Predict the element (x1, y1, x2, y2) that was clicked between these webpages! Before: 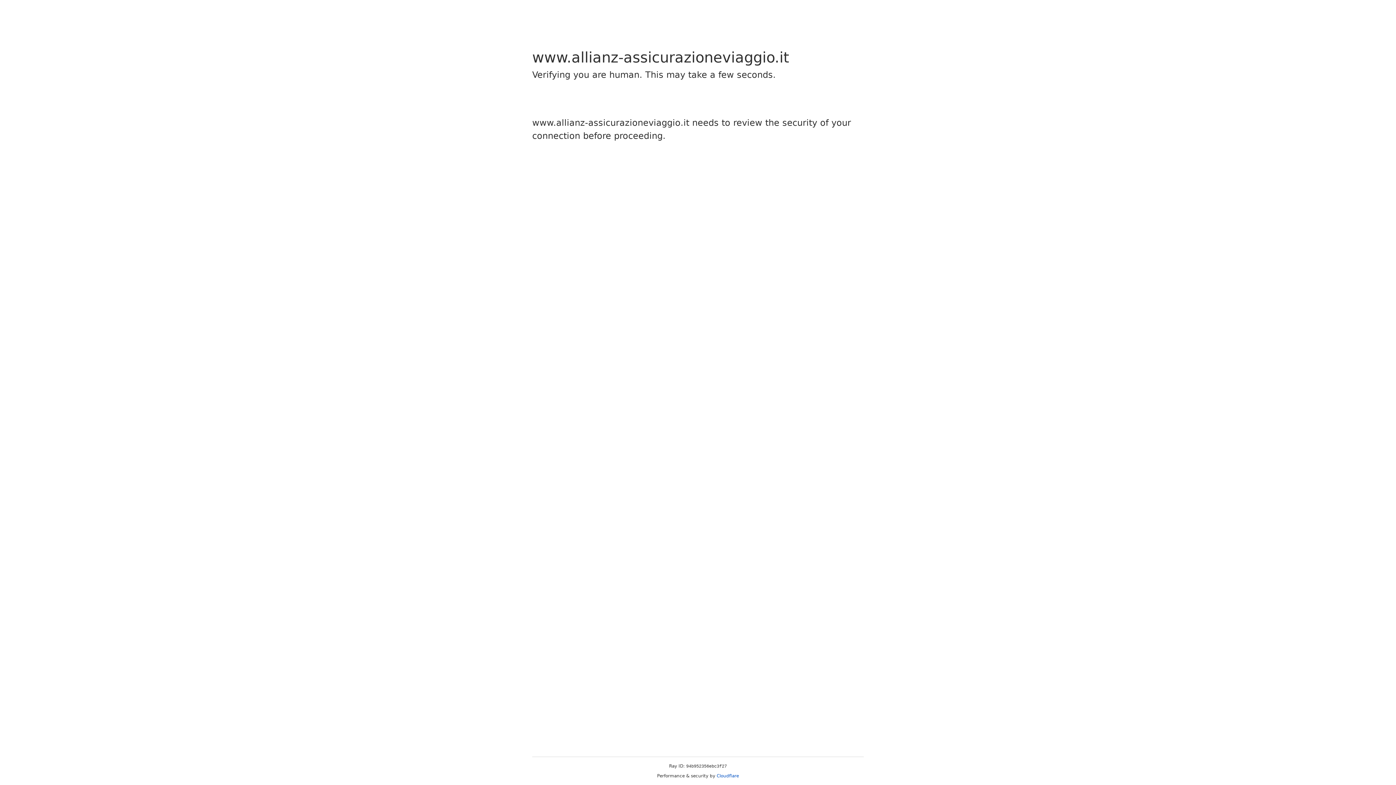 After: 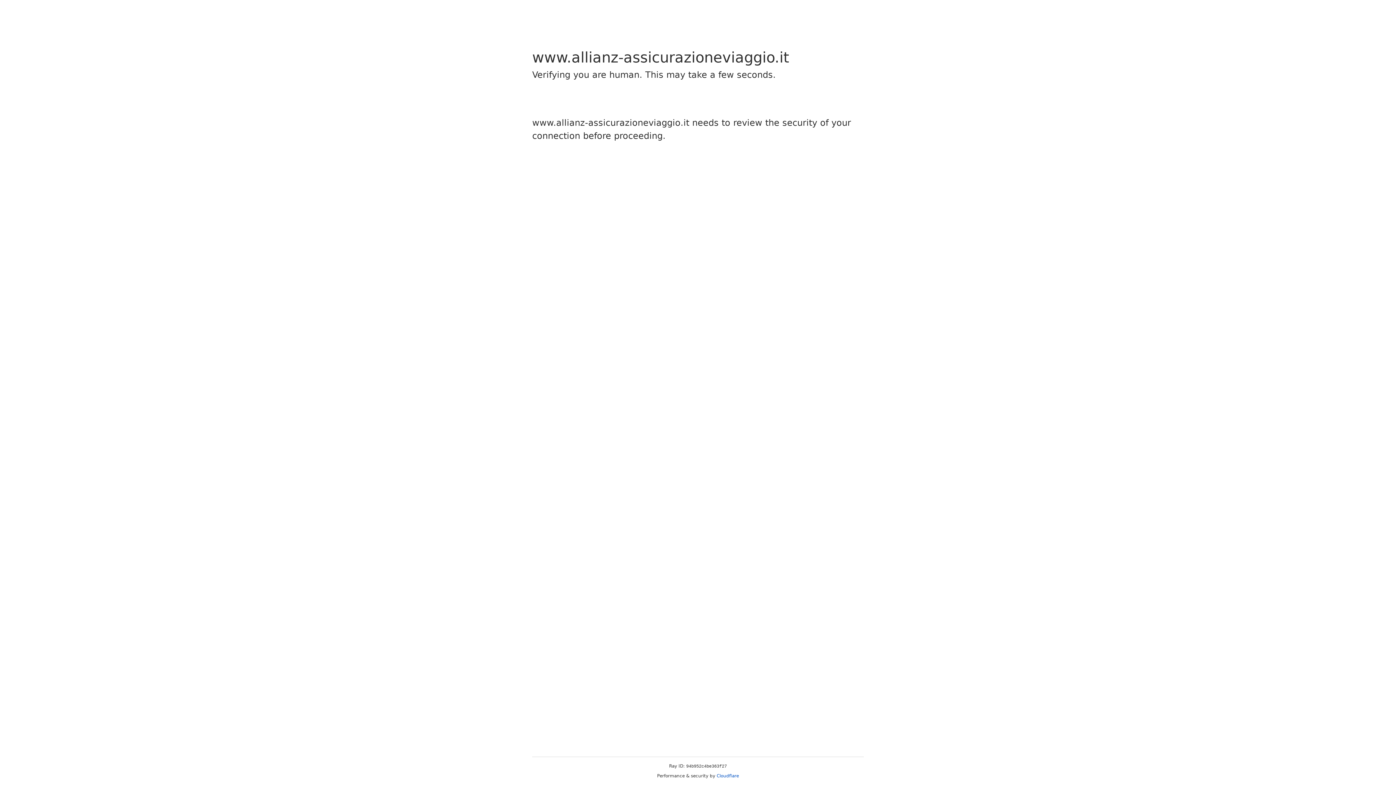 Action: bbox: (716, 773, 739, 778) label: Cloudflare